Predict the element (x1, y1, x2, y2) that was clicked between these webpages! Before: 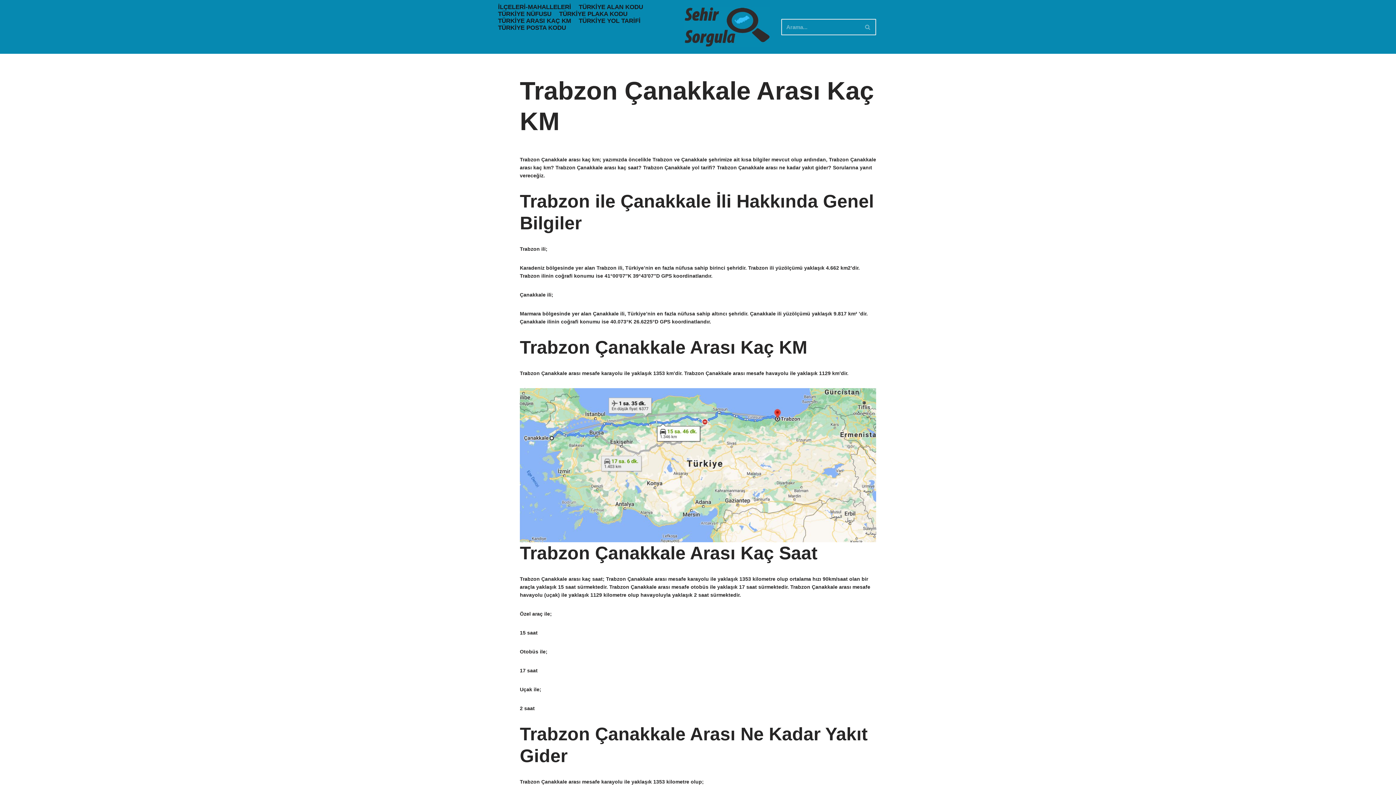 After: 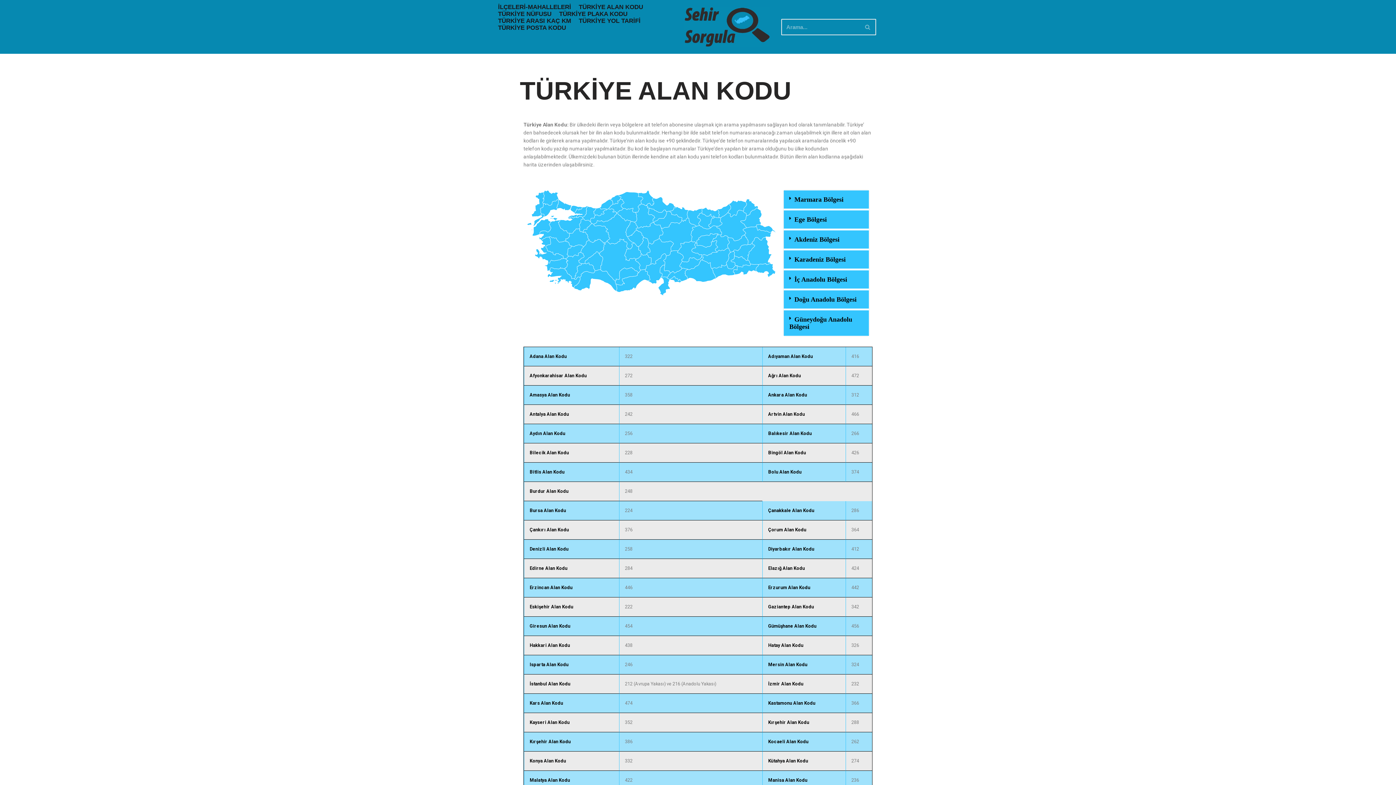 Action: bbox: (578, 3, 643, 10) label: TÜRKİYE ALAN KODU